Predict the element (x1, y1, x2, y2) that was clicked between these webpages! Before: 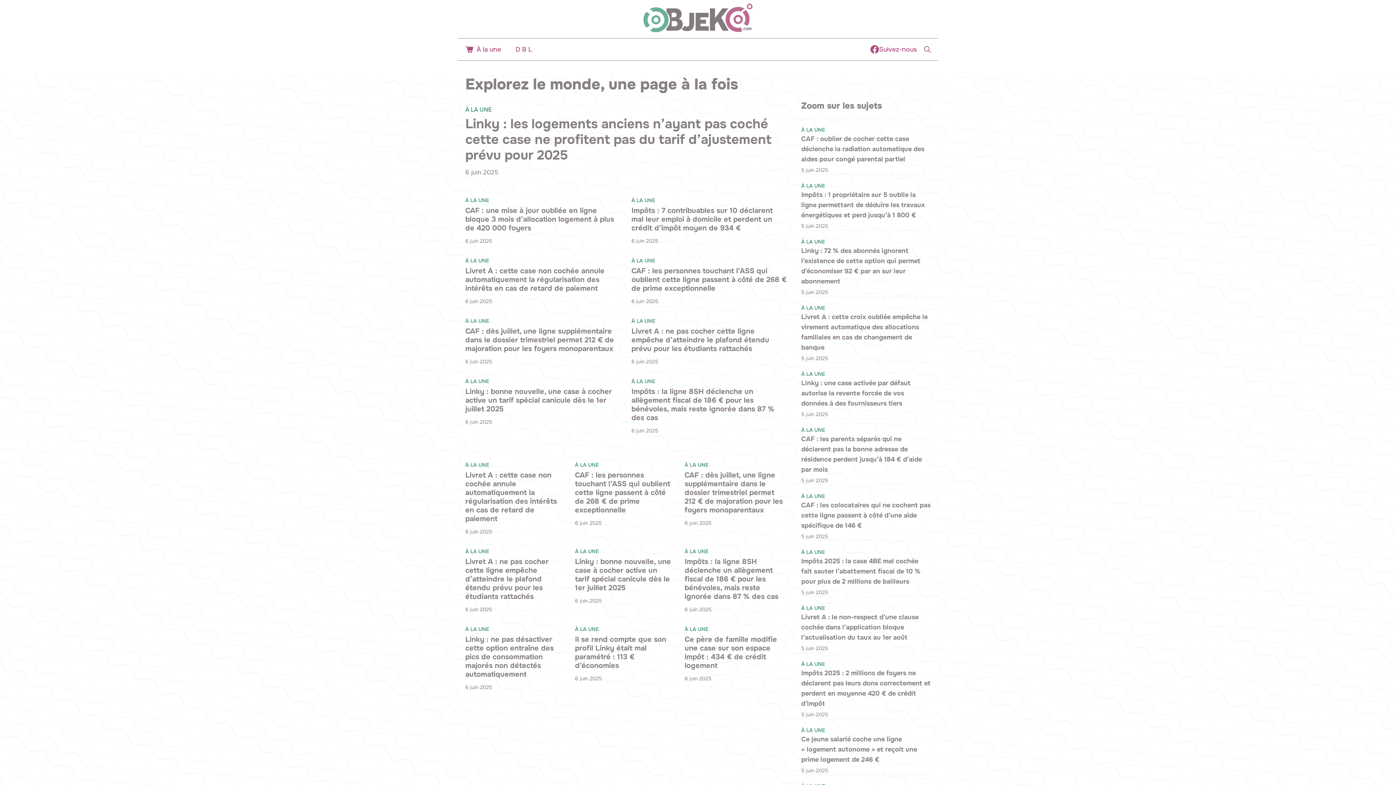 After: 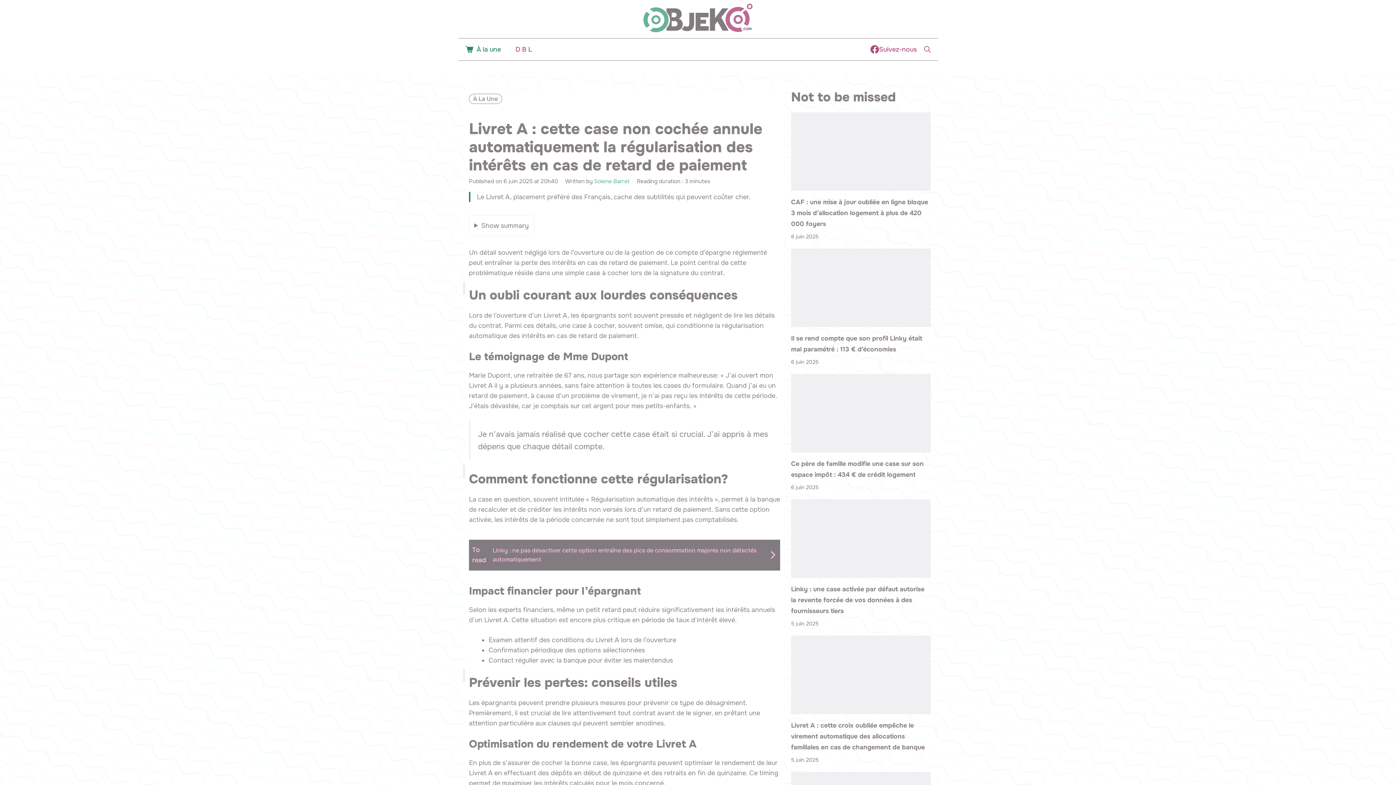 Action: label: Livret A : cette case non cochée annule automatiquement la régularisation des intérêts en cas de retard de paiement bbox: (465, 266, 604, 293)